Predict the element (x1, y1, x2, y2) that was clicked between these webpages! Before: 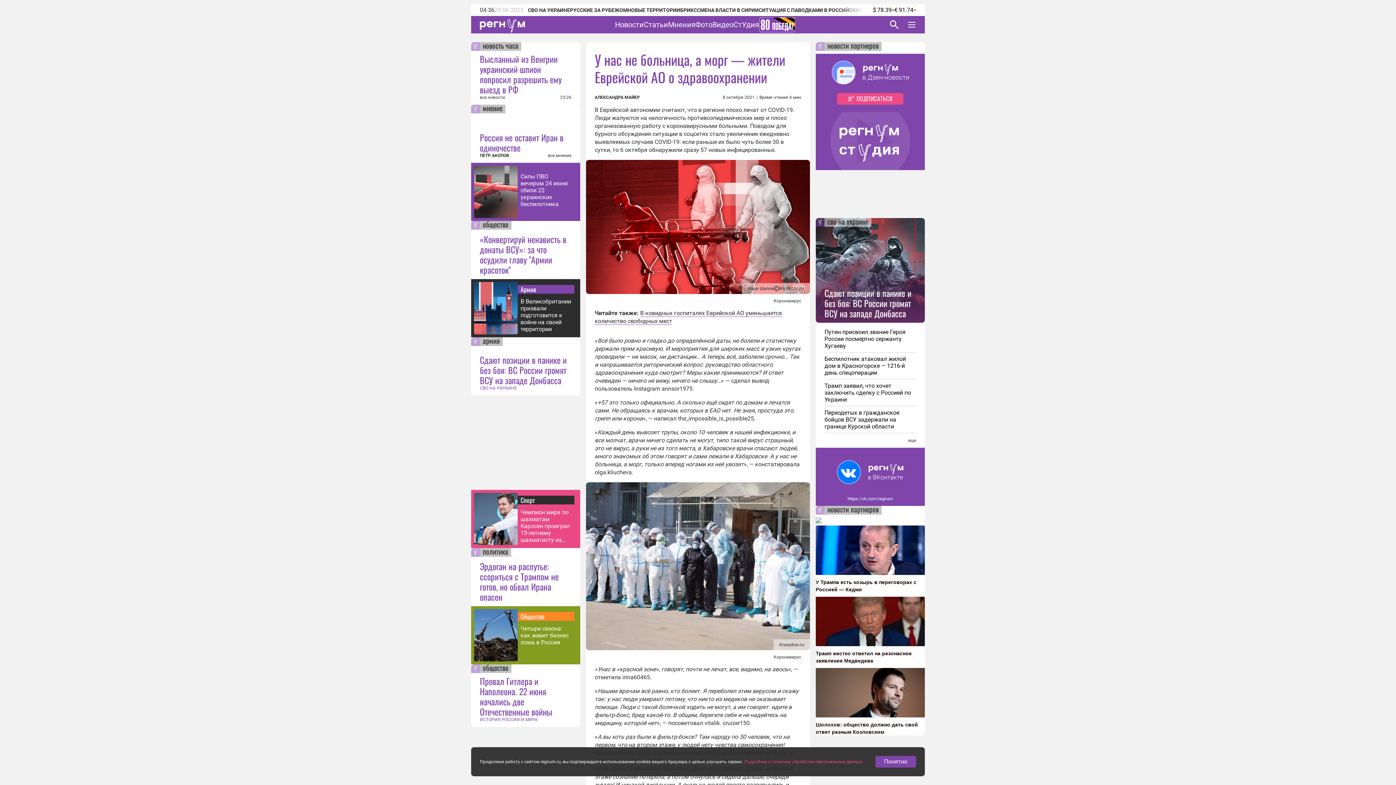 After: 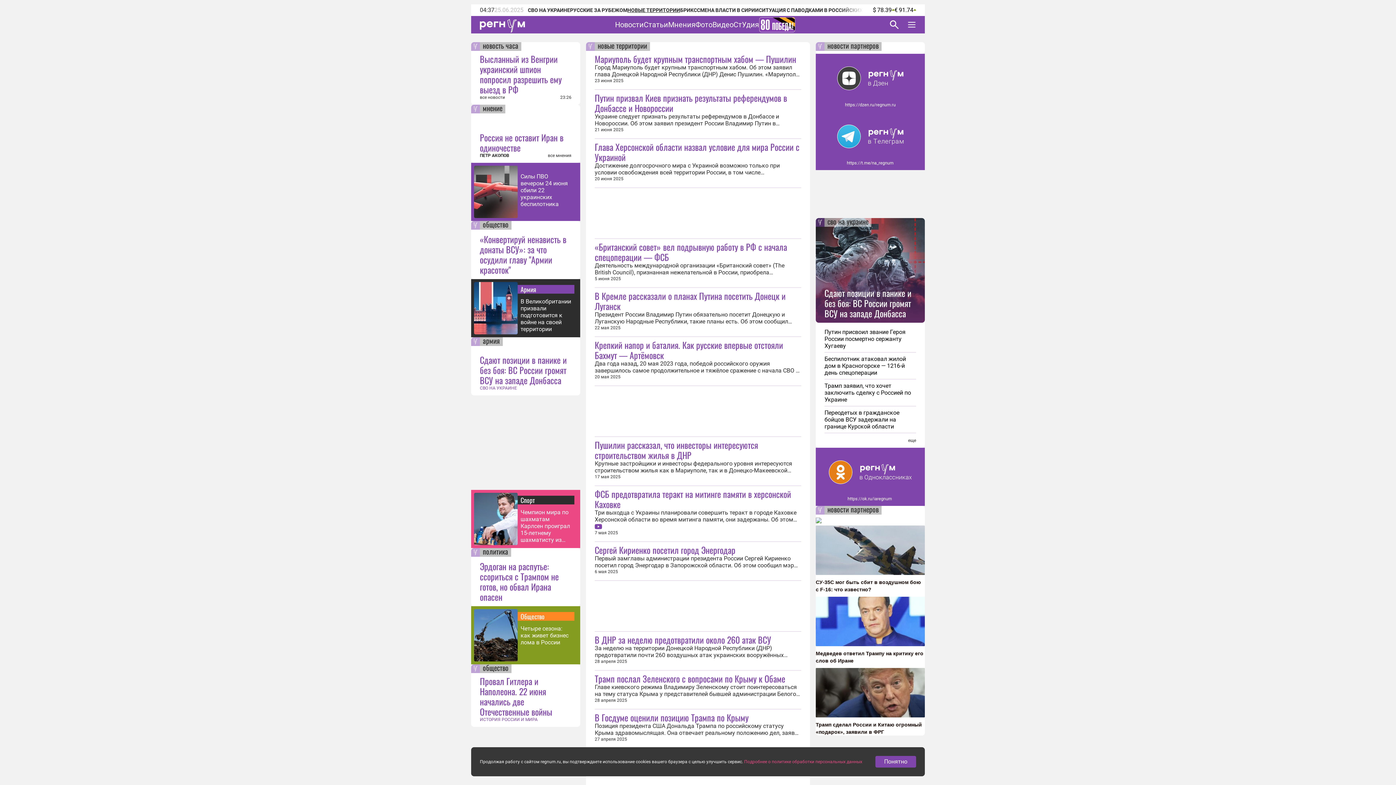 Action: bbox: (627, 7, 680, 13) label: НОВЫЕ ТЕРРИТОРИИ